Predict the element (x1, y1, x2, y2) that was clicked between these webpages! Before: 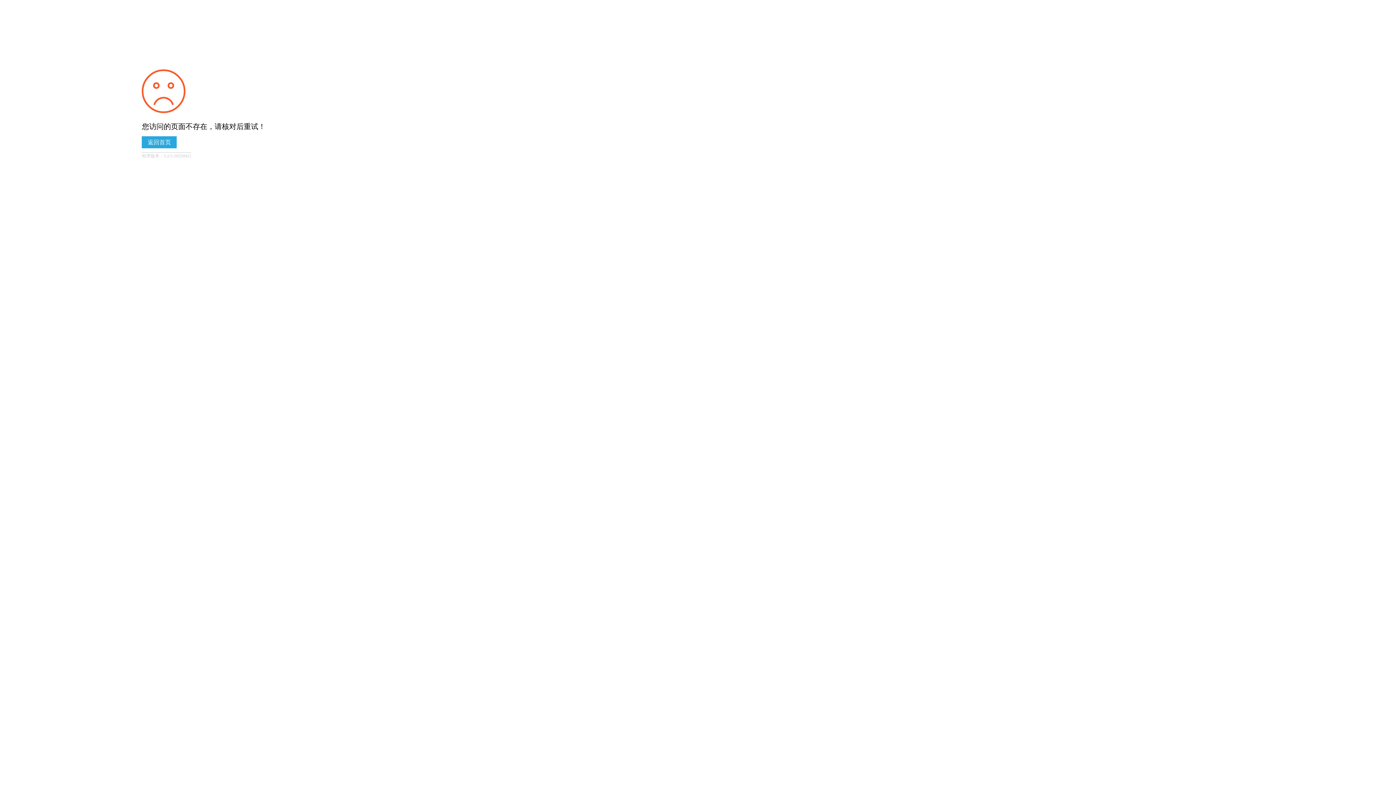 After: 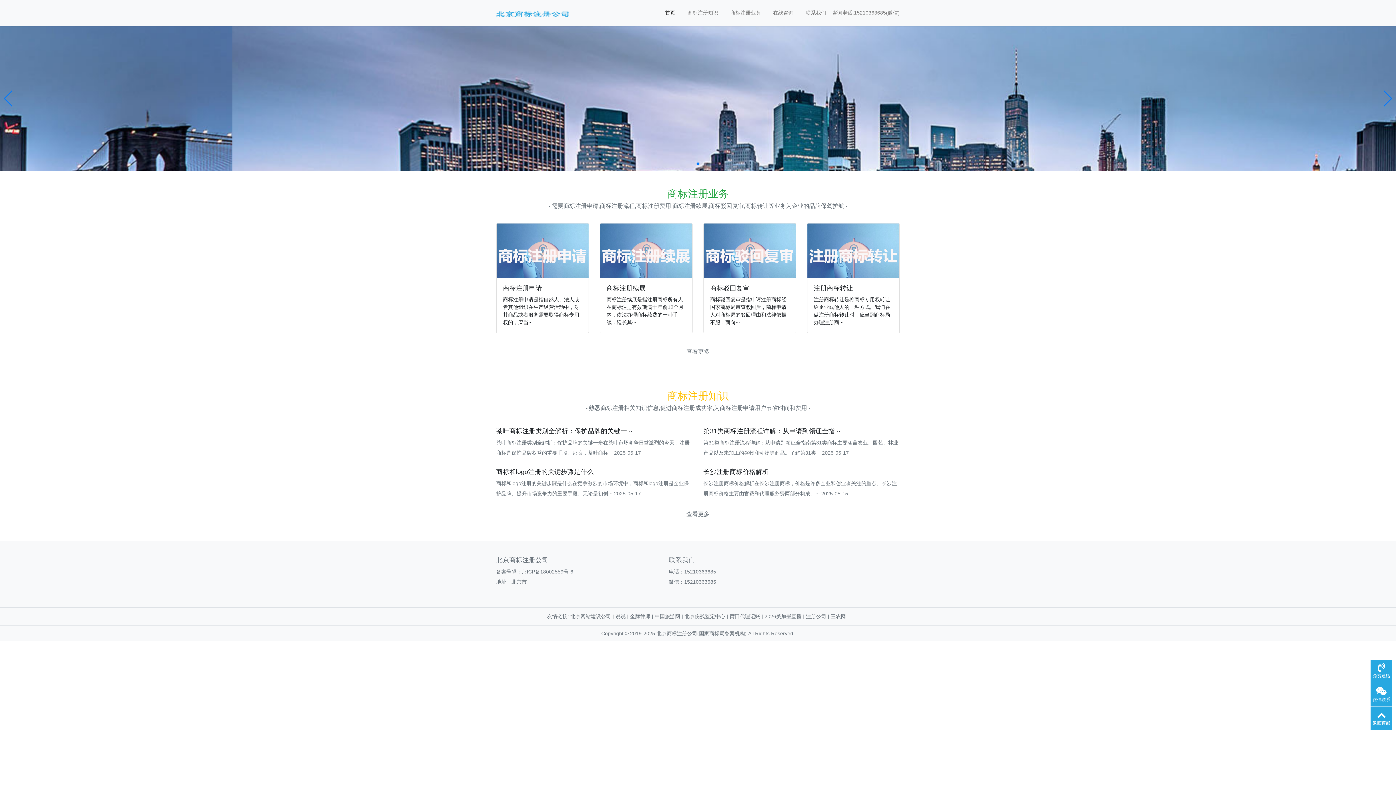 Action: bbox: (141, 136, 176, 148) label: 返回首页